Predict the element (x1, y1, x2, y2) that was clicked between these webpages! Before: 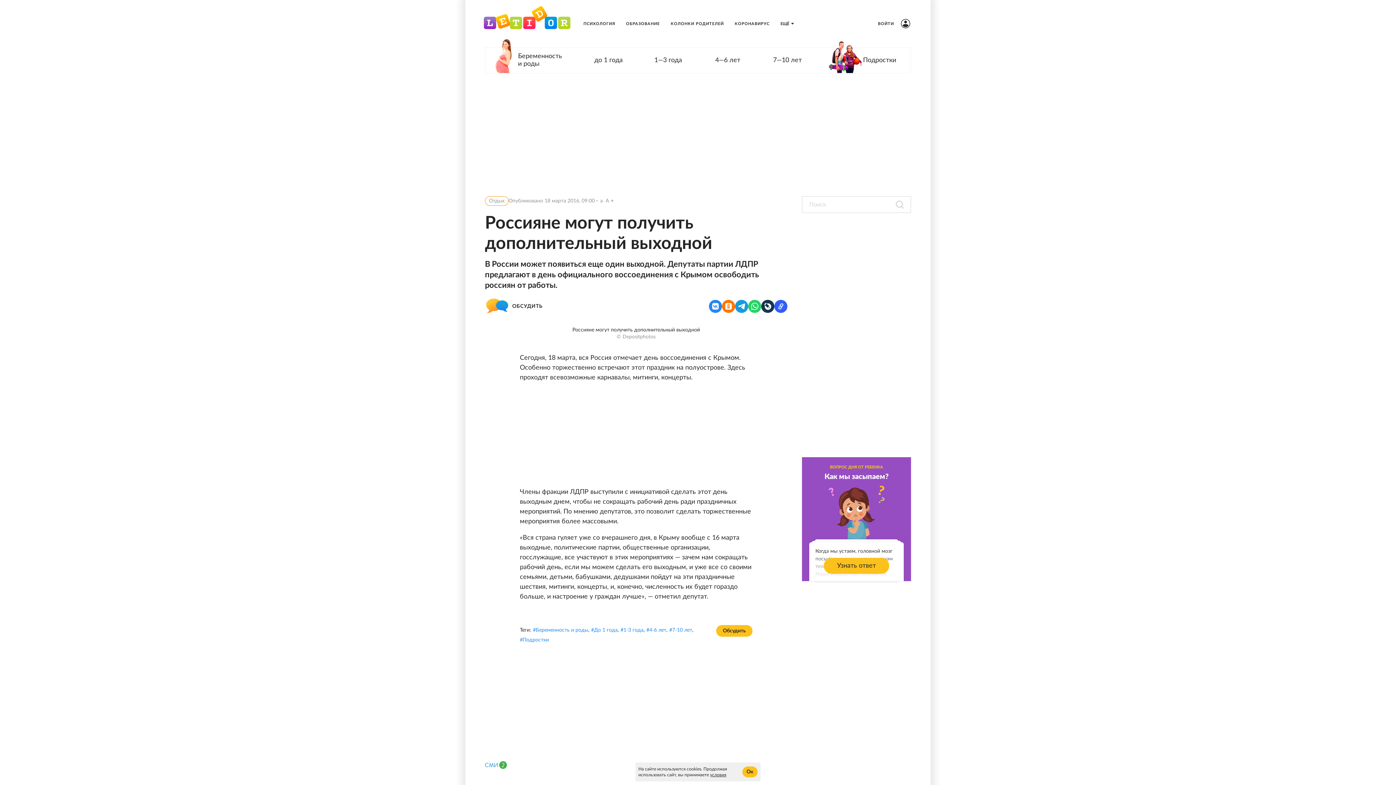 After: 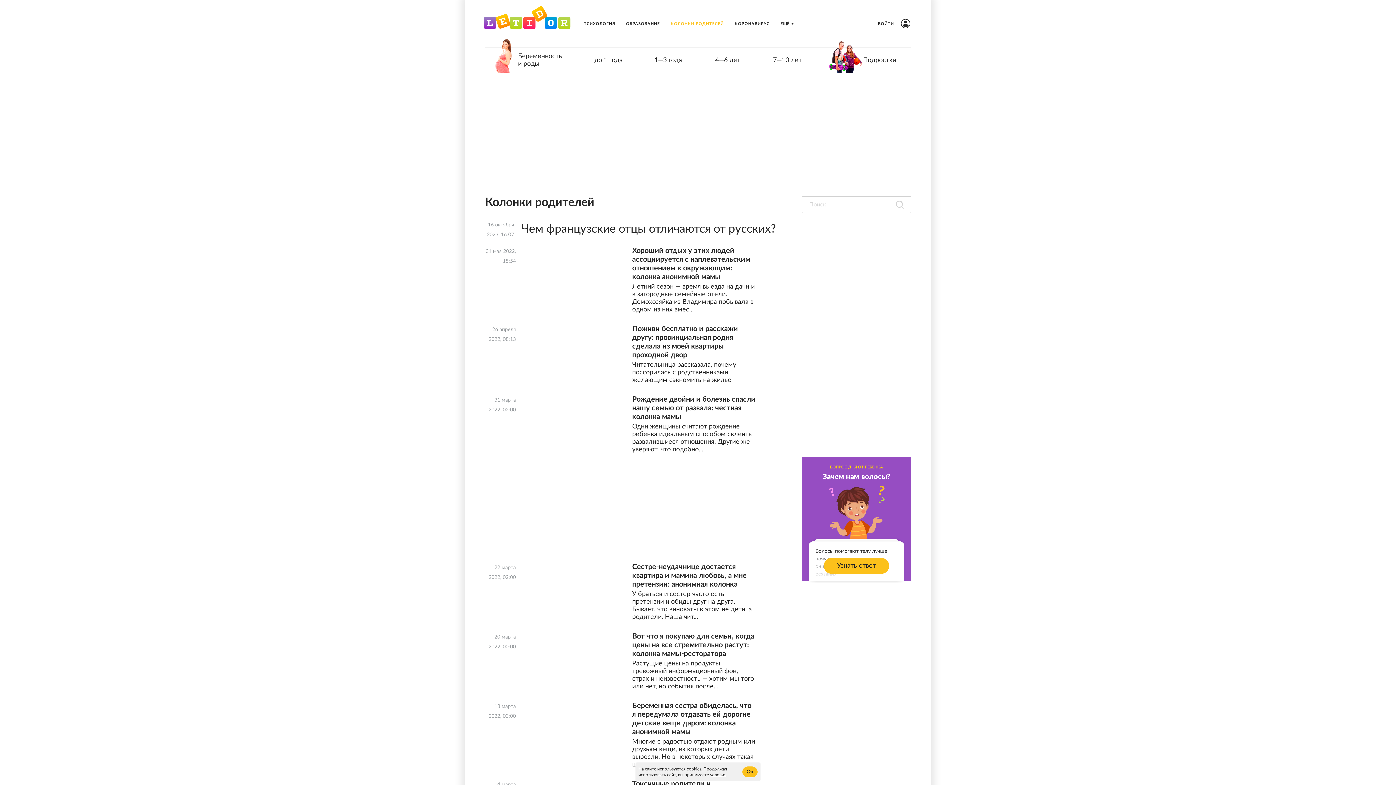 Action: bbox: (665, 19, 729, 27) label: КОЛОНКИ РОДИТЕЛЕЙ